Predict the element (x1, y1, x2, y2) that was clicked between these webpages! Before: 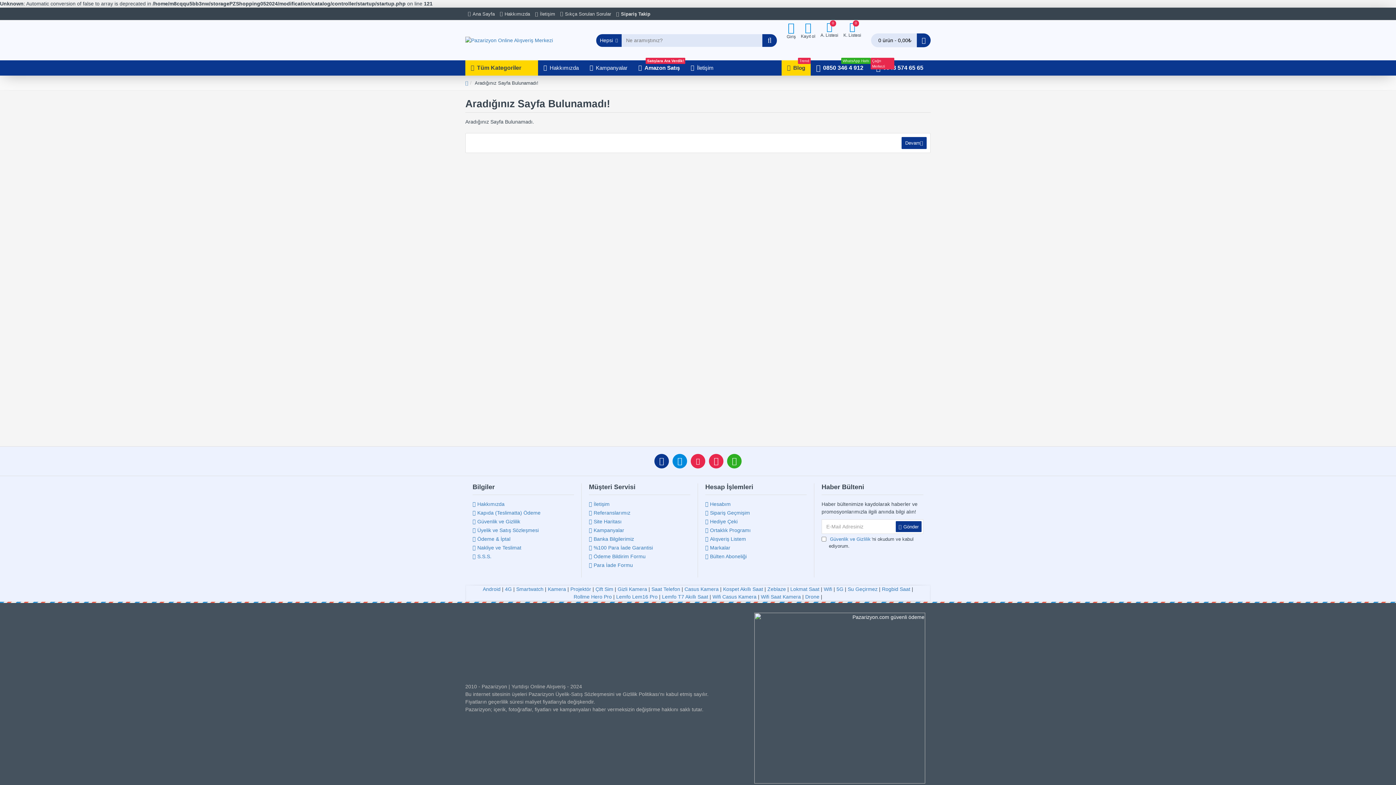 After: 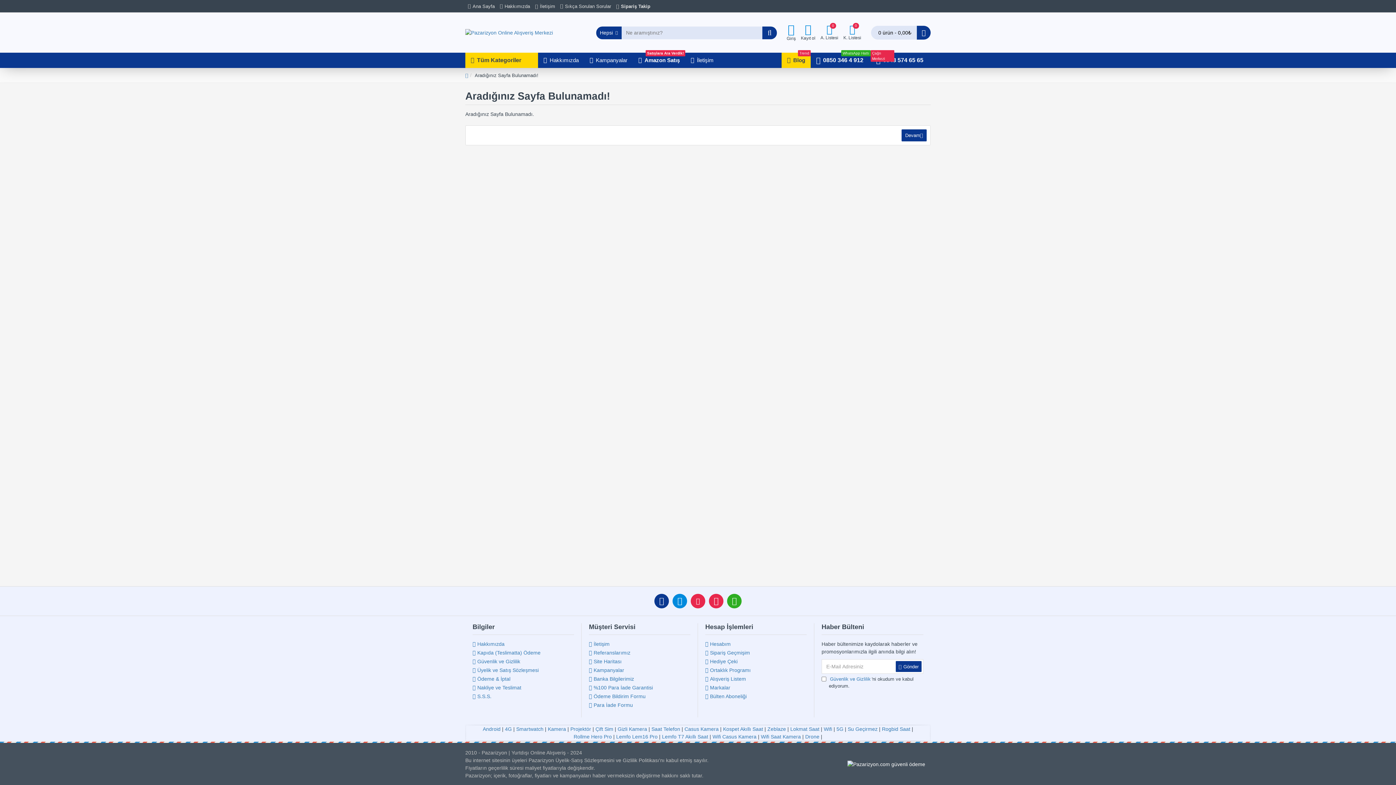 Action: bbox: (589, 518, 621, 526) label: Site Haritası